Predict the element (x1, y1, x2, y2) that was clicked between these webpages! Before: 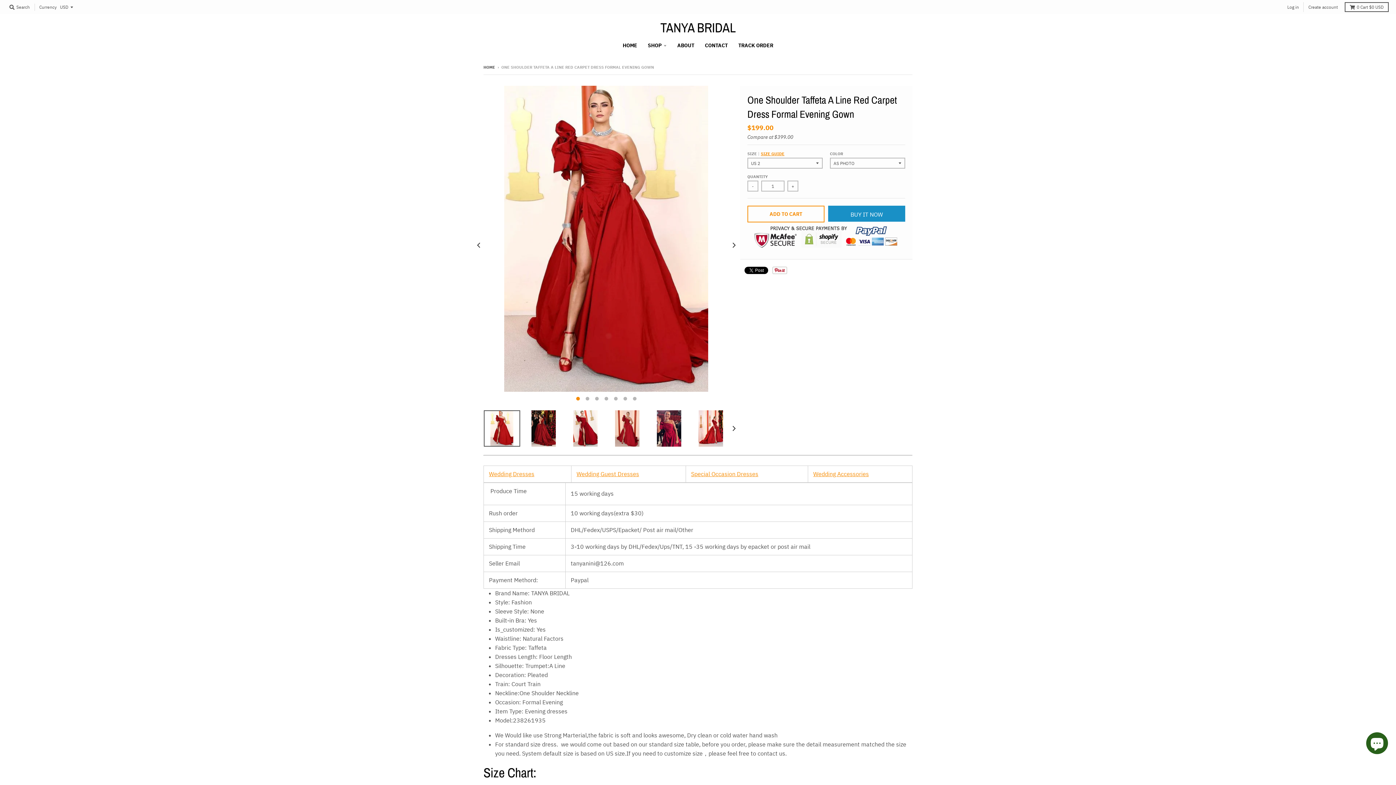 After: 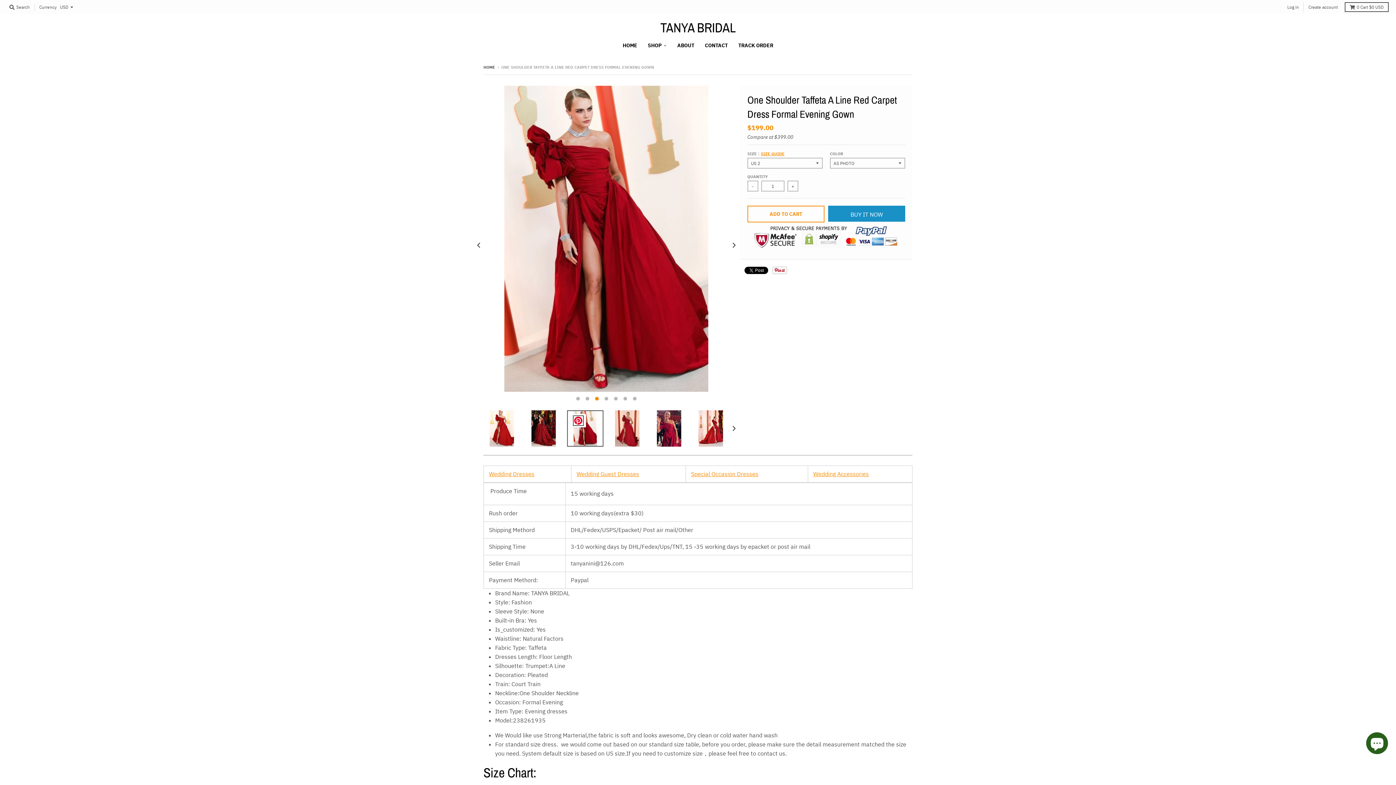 Action: bbox: (567, 410, 603, 446)